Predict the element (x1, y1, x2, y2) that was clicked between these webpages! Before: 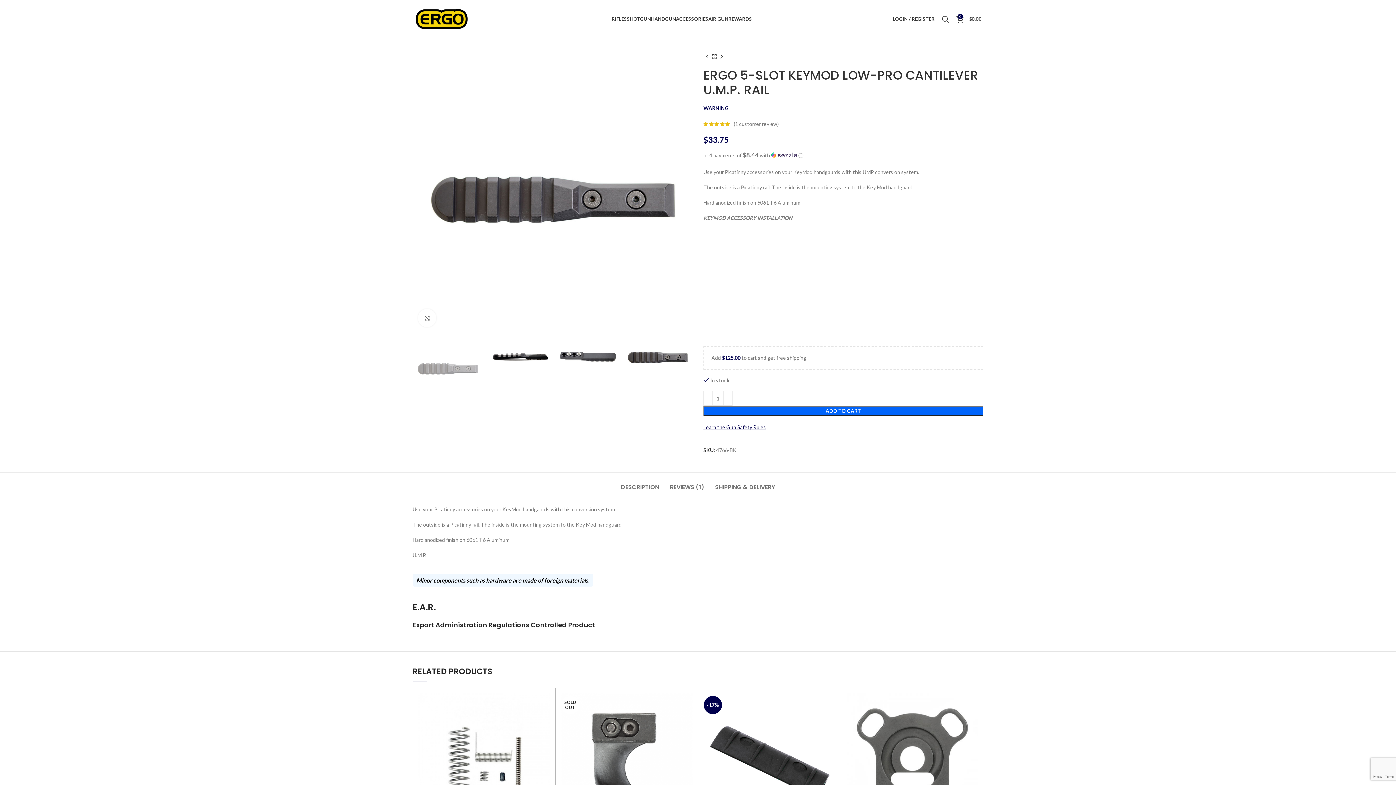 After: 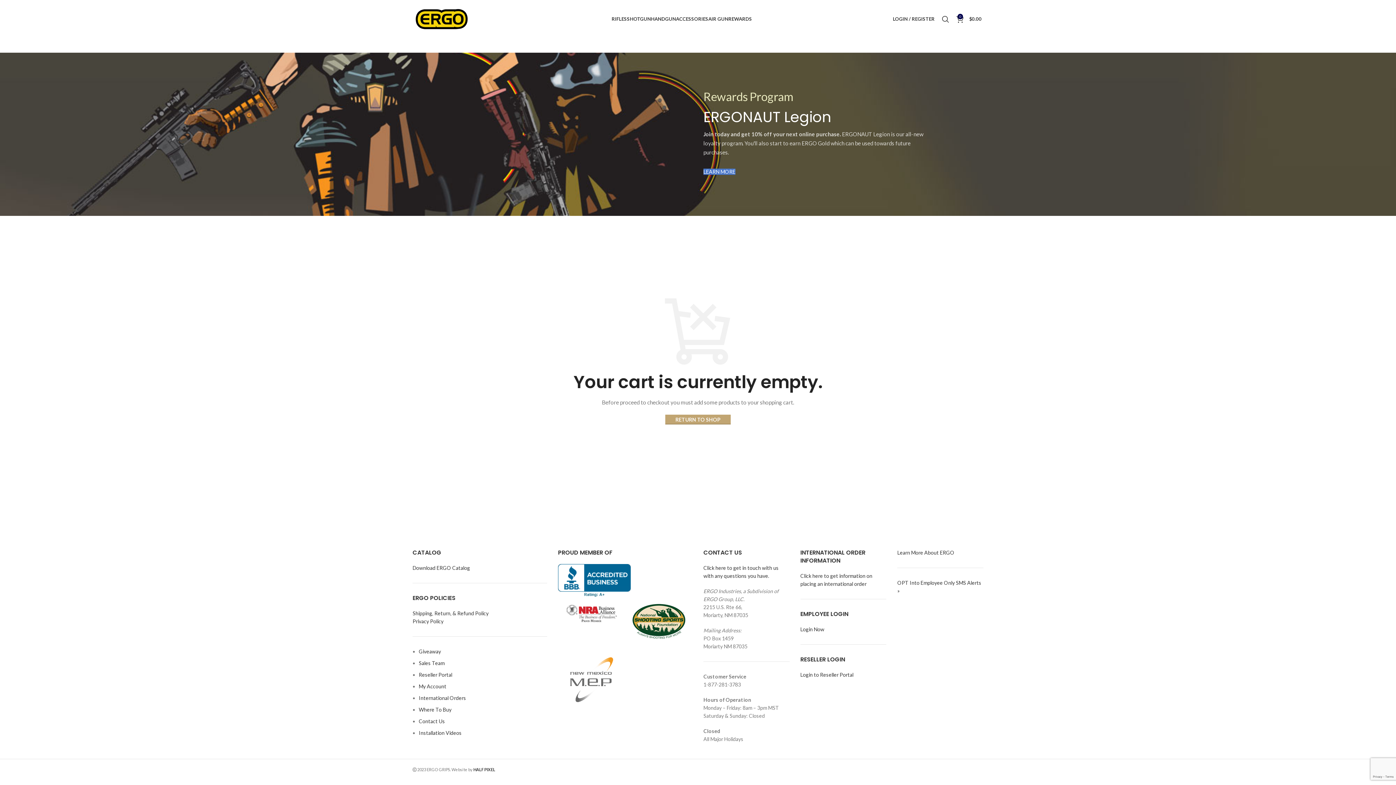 Action: bbox: (953, 11, 985, 26) label: 0
$0.00